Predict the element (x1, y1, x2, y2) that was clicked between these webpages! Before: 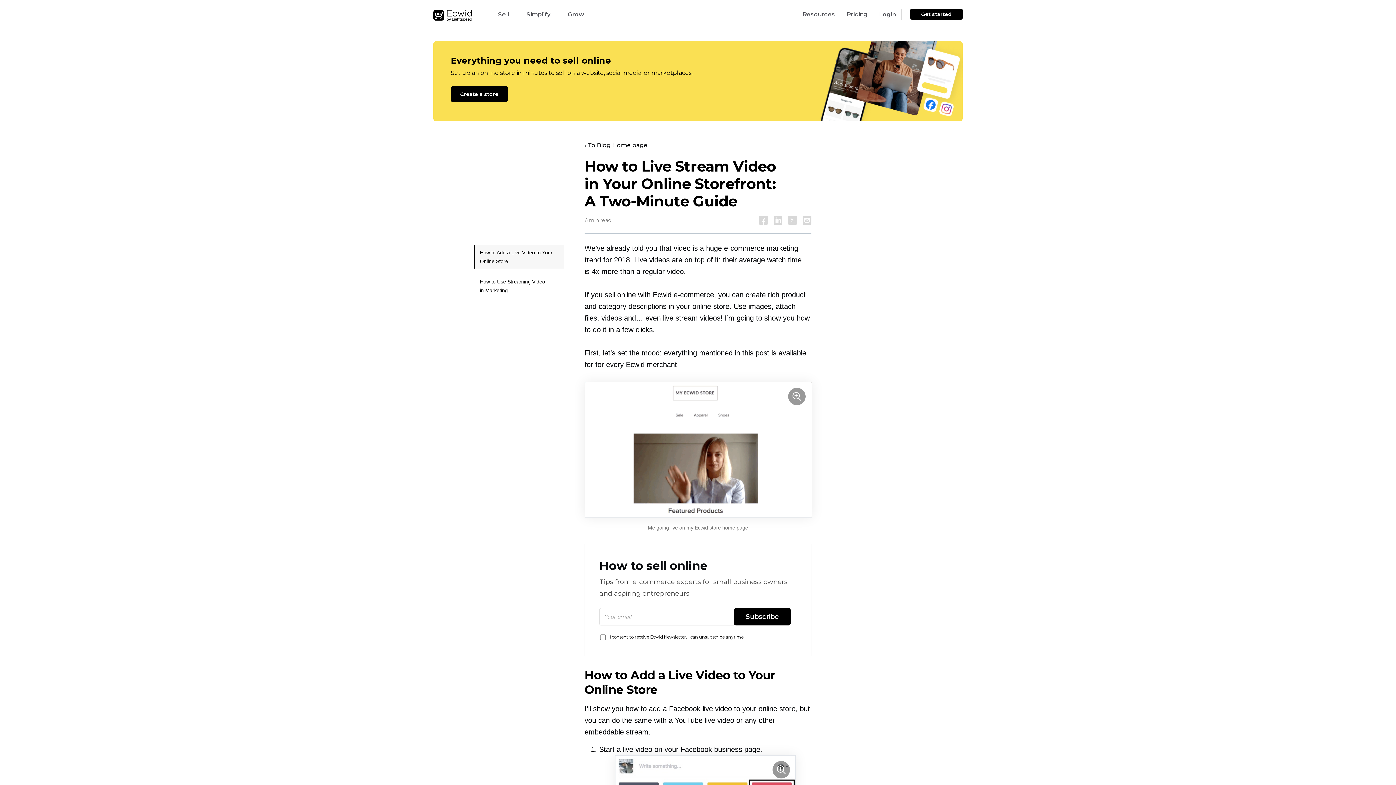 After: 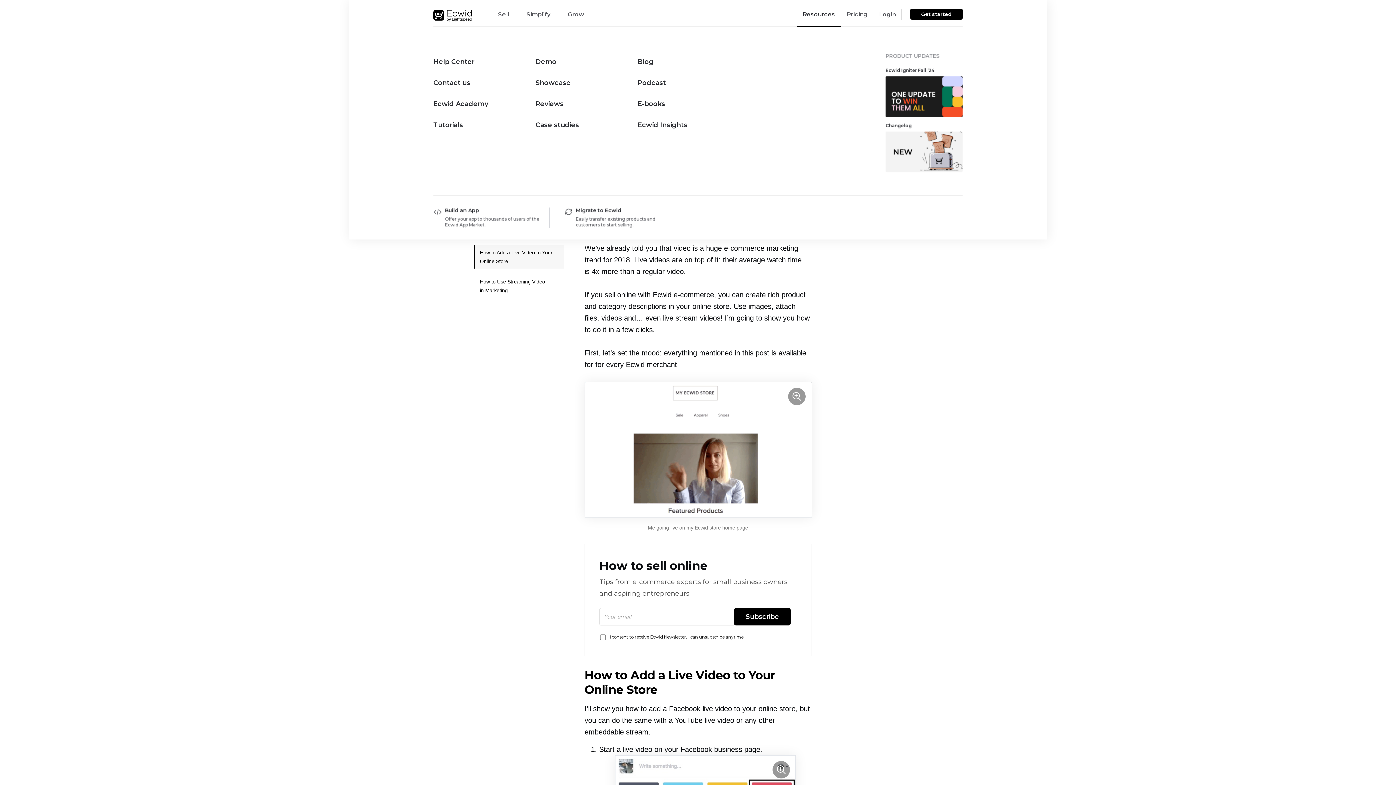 Action: label: Resources bbox: (797, 2, 841, 26)